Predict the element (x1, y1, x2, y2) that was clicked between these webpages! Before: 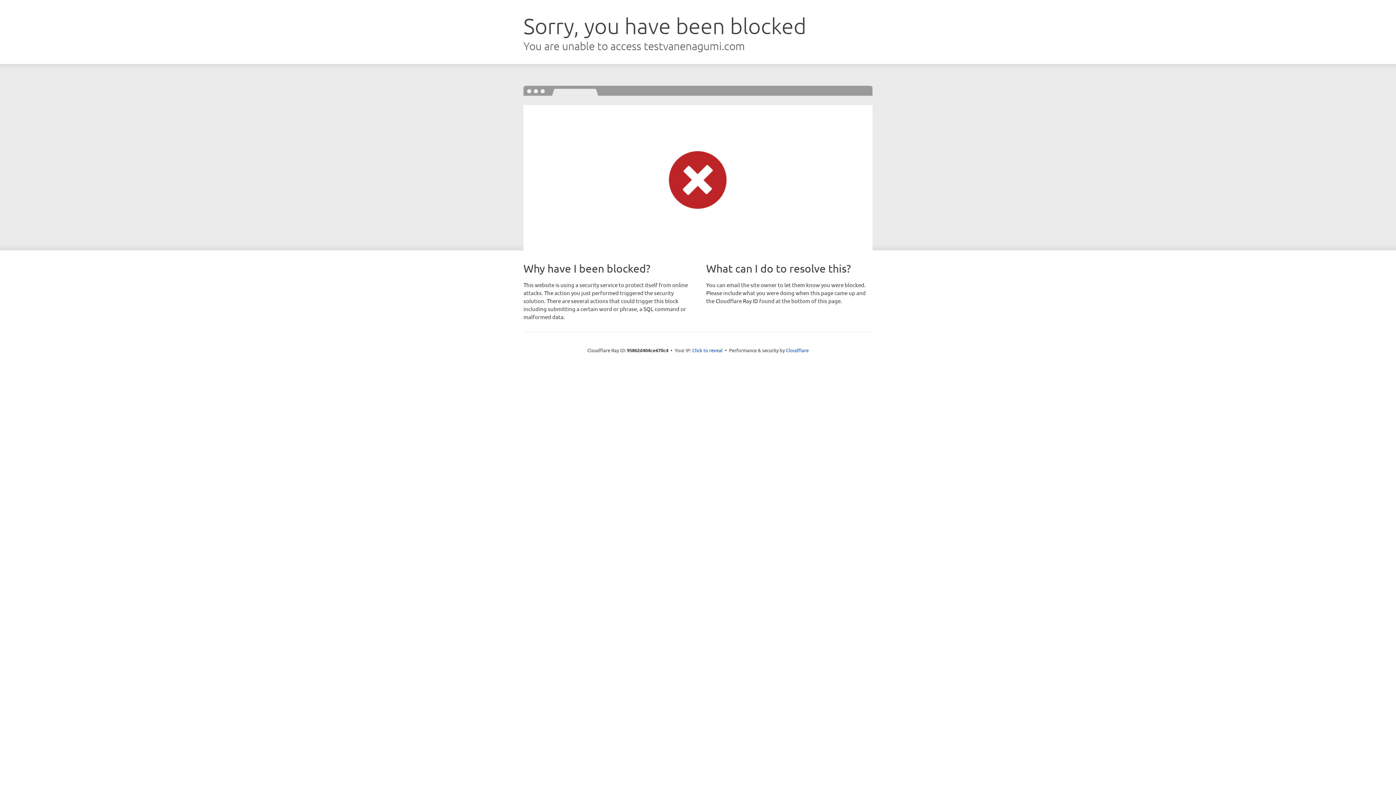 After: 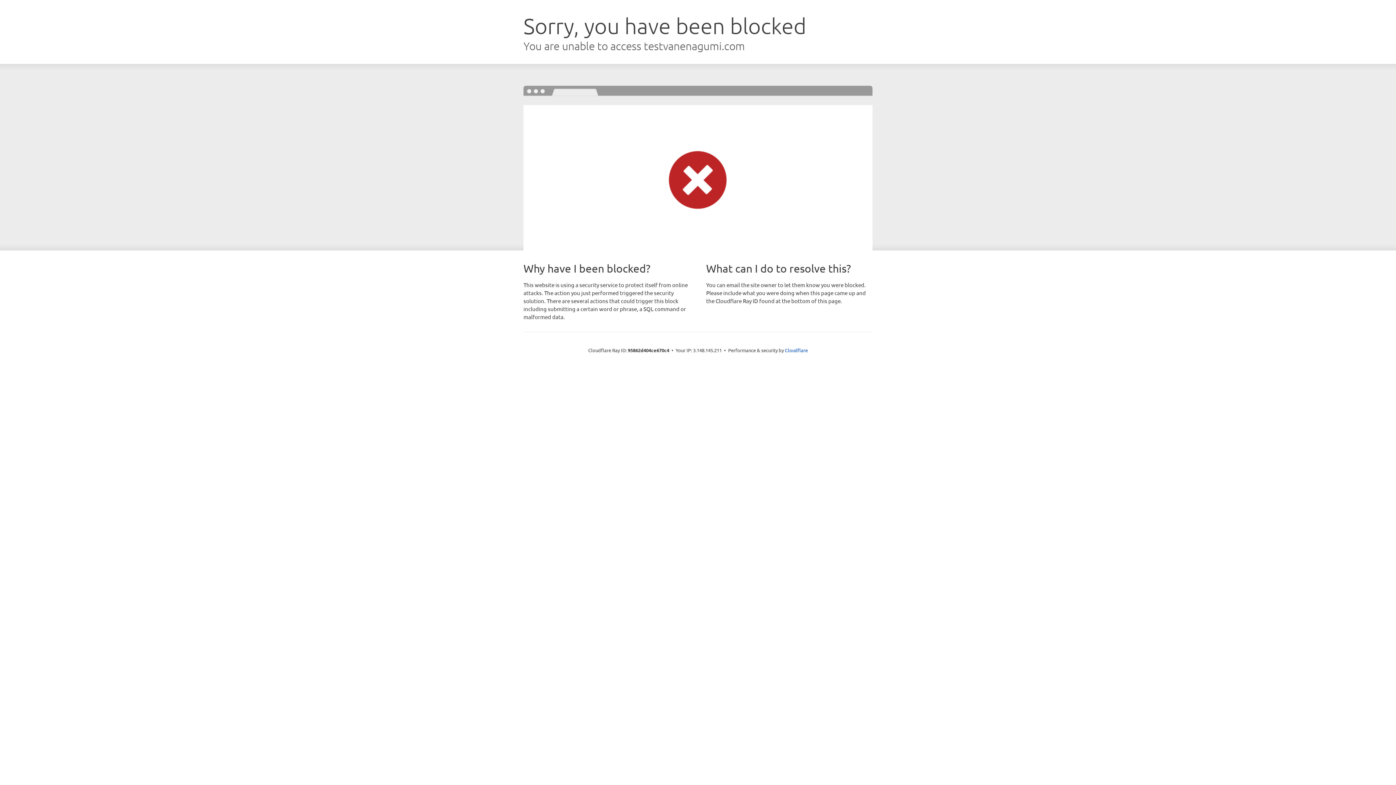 Action: label: Click to reveal bbox: (692, 346, 722, 353)